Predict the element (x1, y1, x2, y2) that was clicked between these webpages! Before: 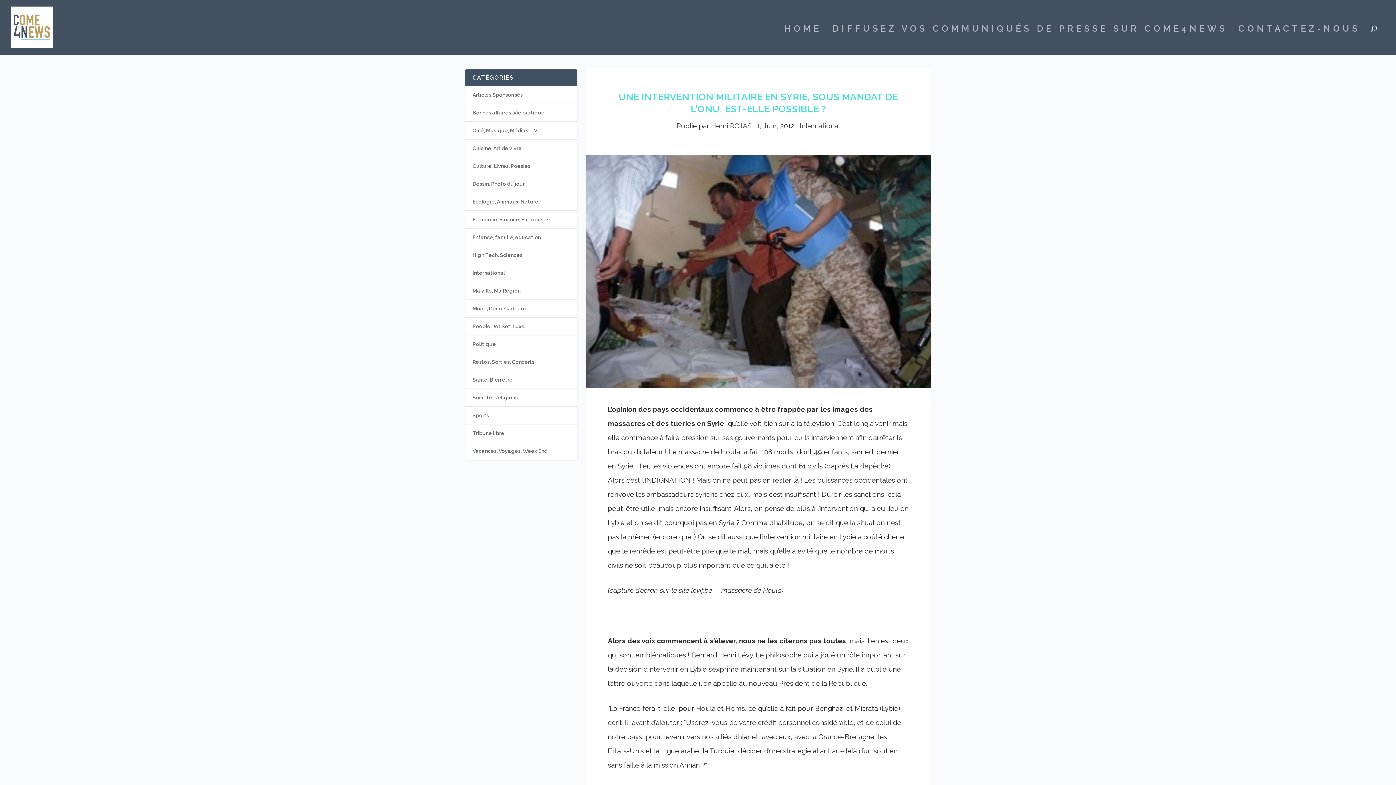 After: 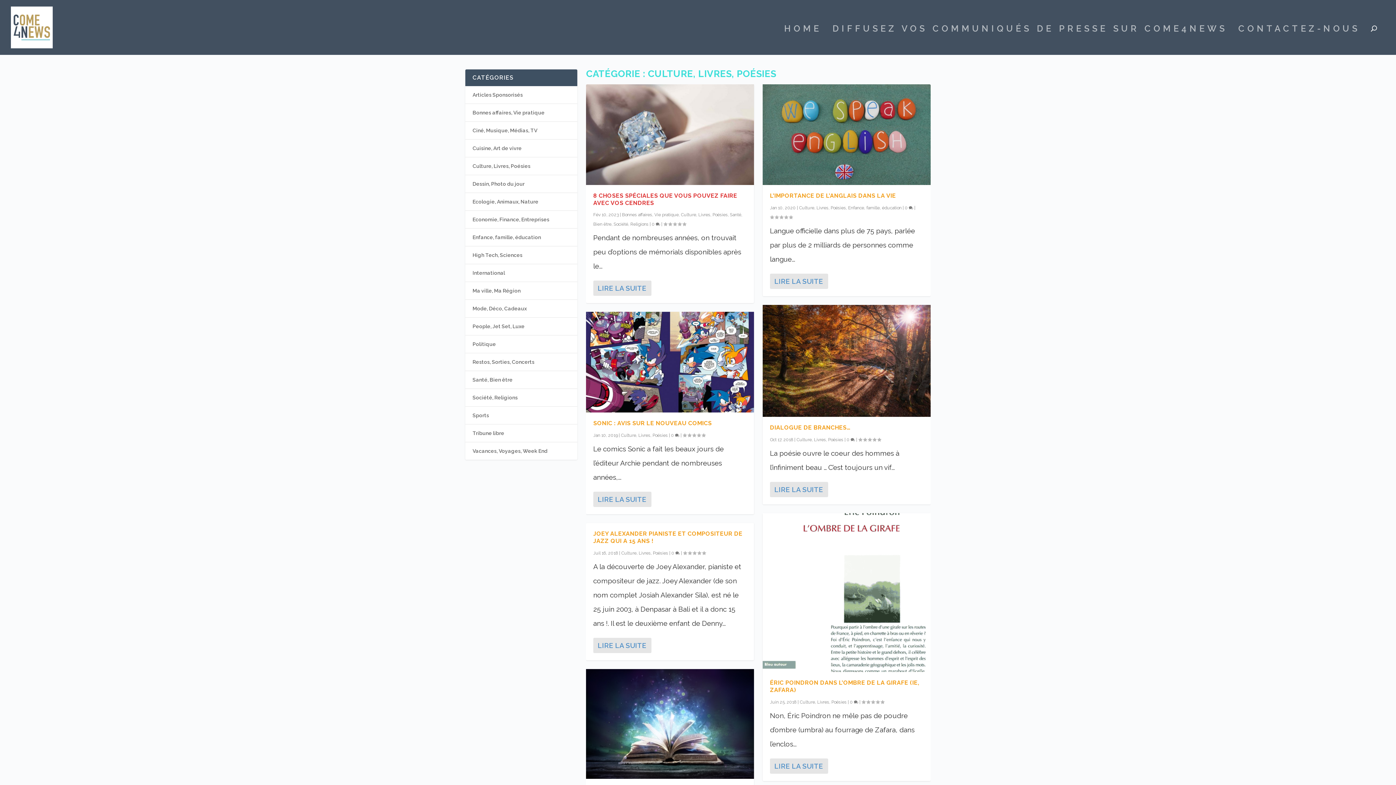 Action: bbox: (472, 163, 530, 169) label: Culture, Livres, Poésies